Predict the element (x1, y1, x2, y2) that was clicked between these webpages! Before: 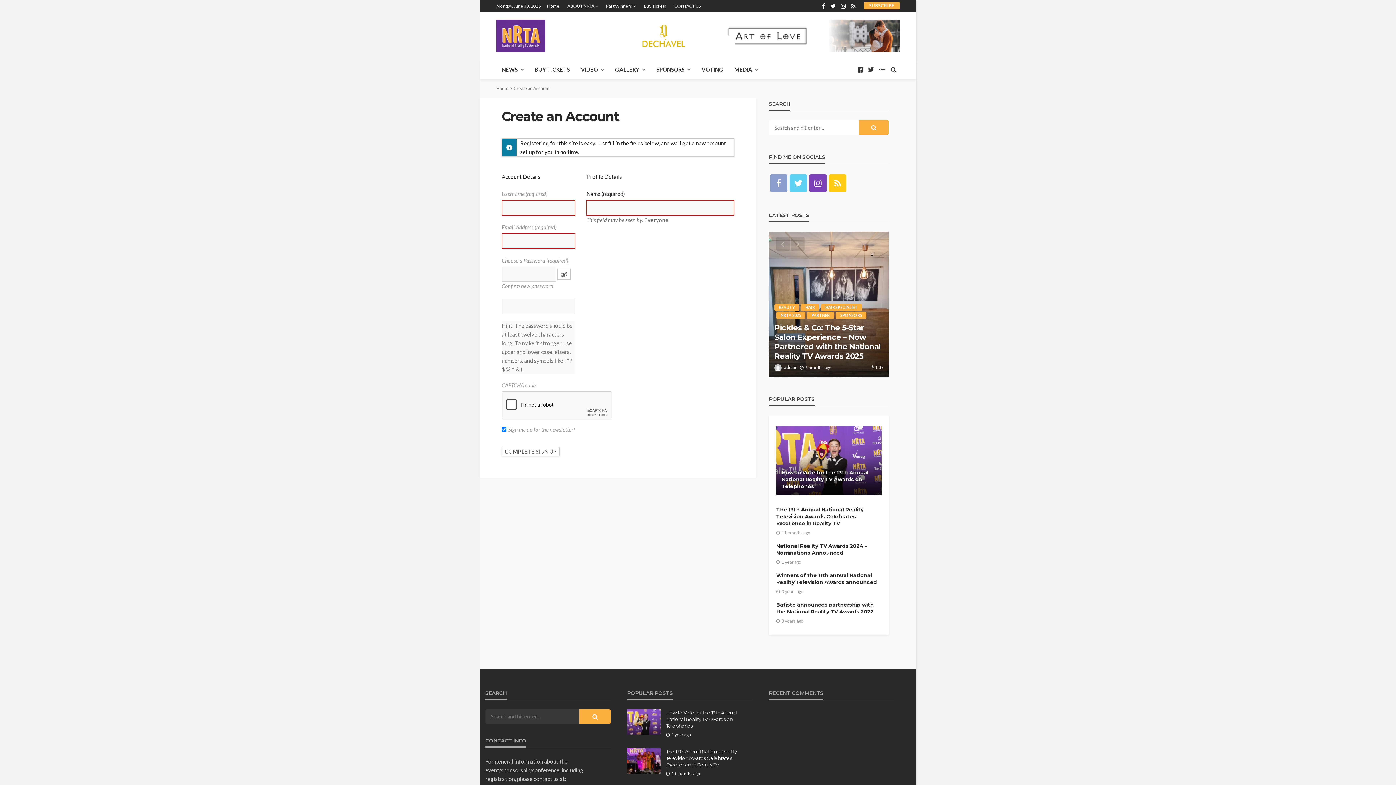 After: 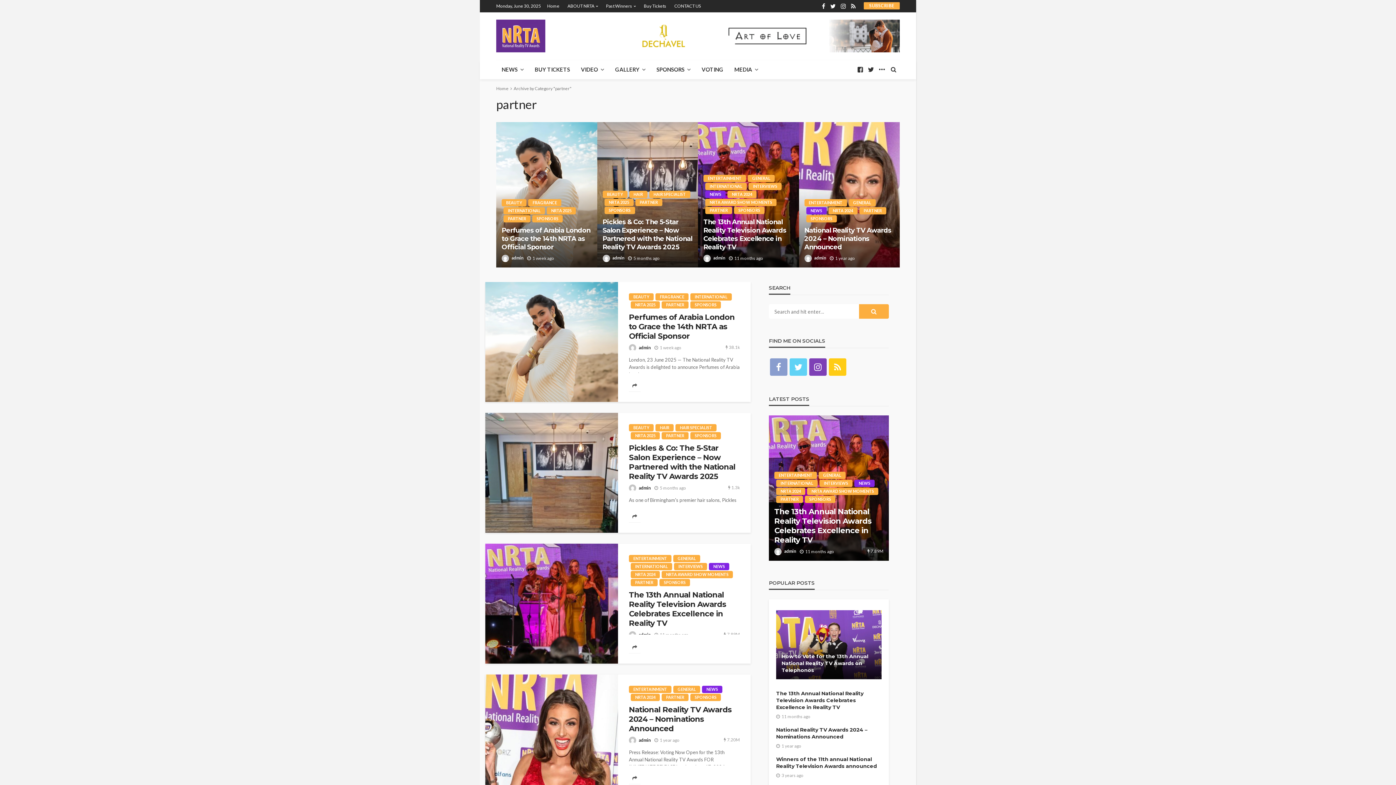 Action: label: PARTNER bbox: (807, 321, 834, 328)